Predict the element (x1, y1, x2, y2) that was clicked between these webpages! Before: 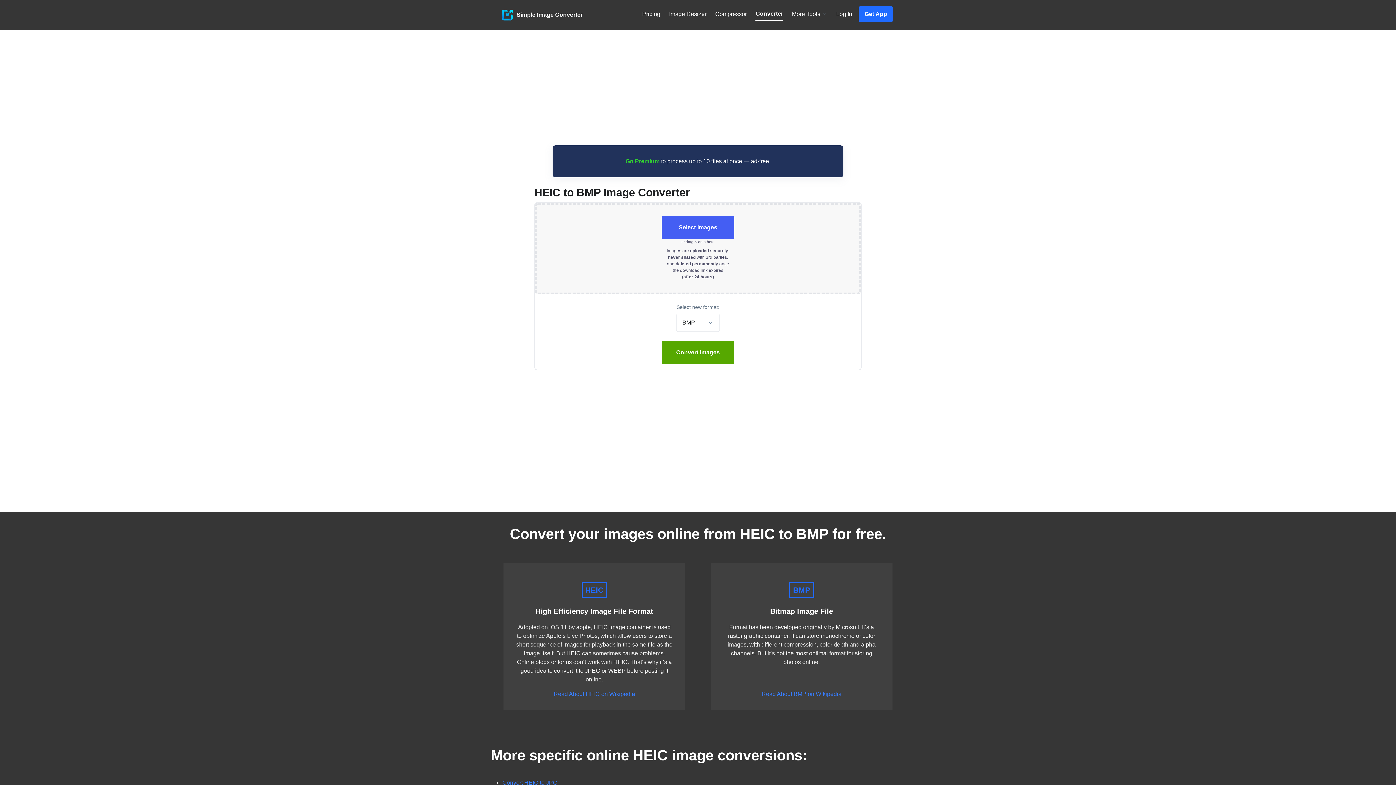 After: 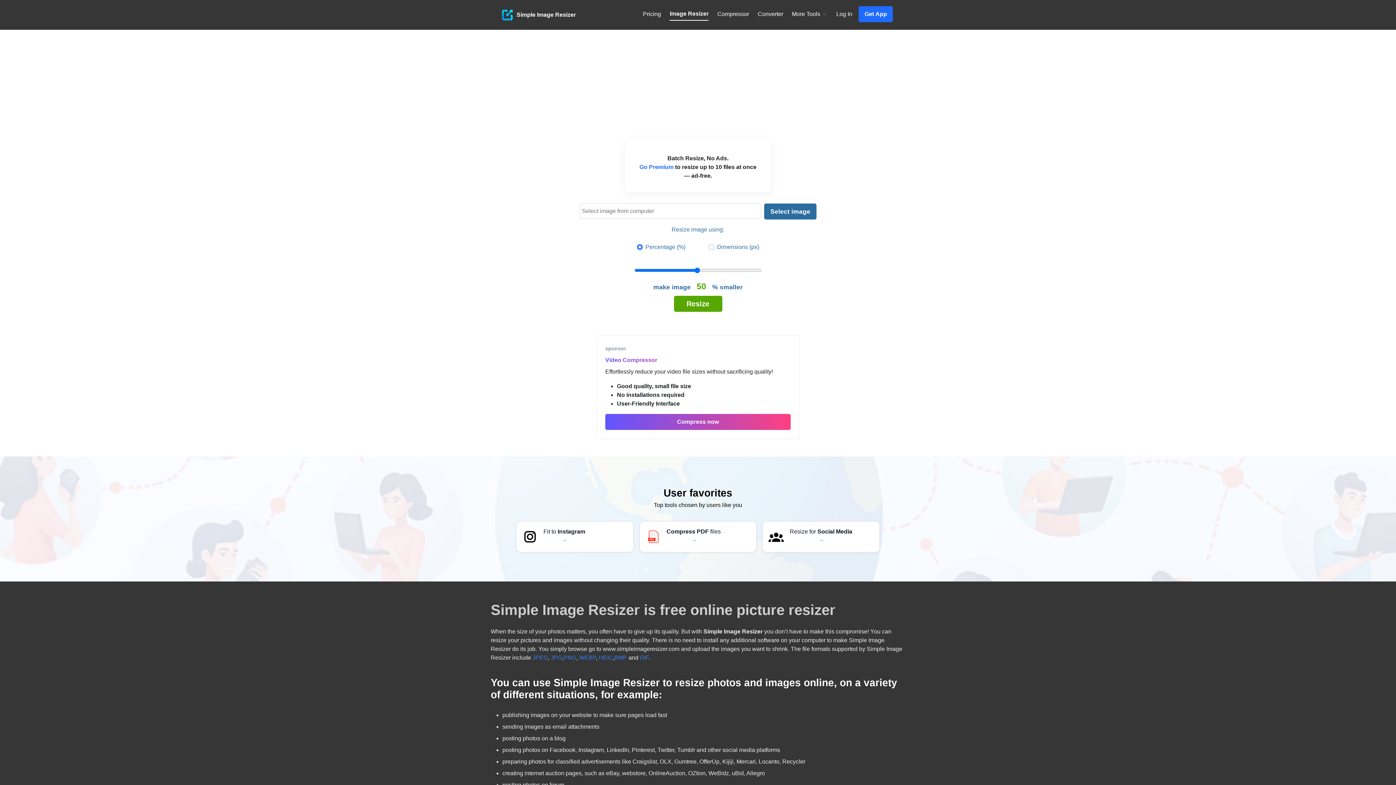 Action: label: Resize images quickly and easily bbox: (669, 9, 706, 20)